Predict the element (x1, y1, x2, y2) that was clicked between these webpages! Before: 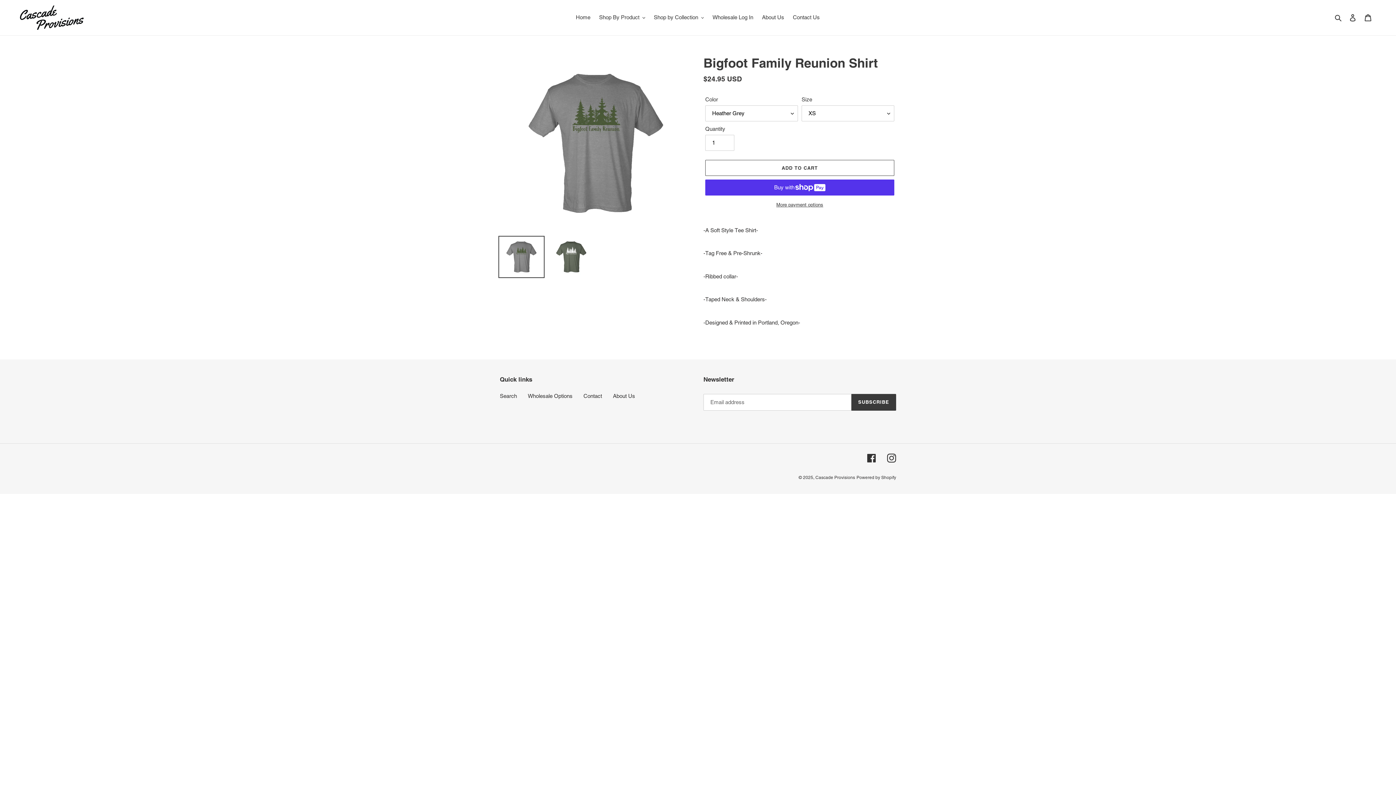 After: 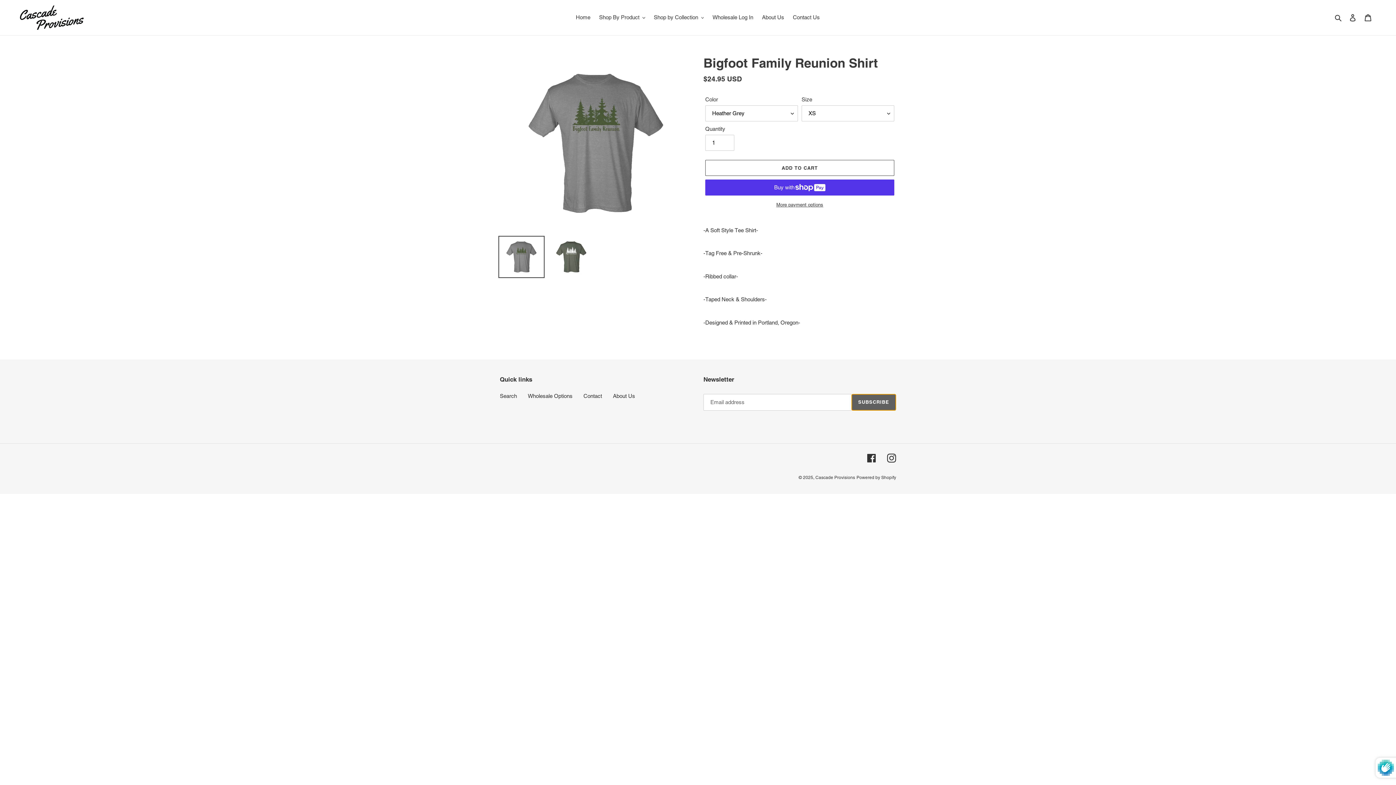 Action: label: SUBSCRIBE bbox: (851, 394, 896, 410)